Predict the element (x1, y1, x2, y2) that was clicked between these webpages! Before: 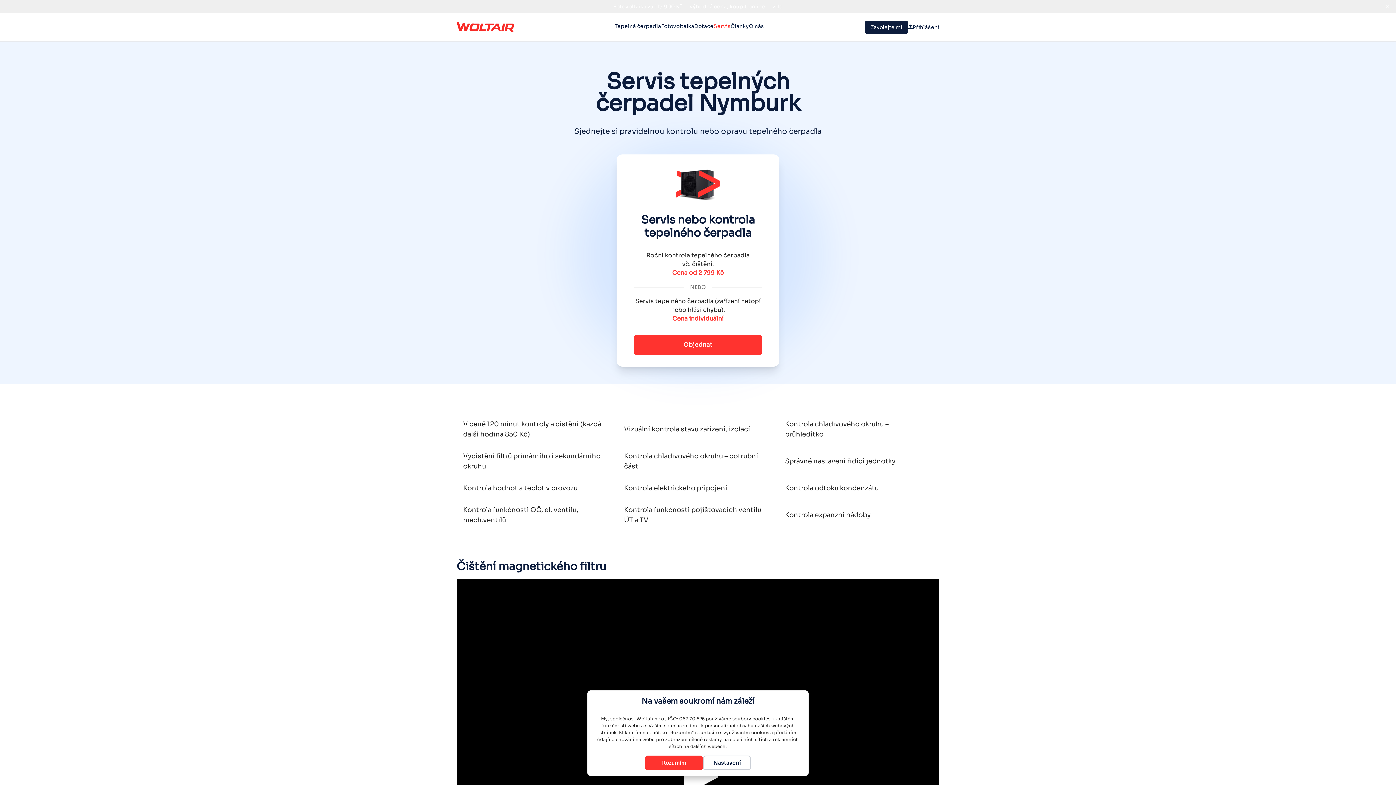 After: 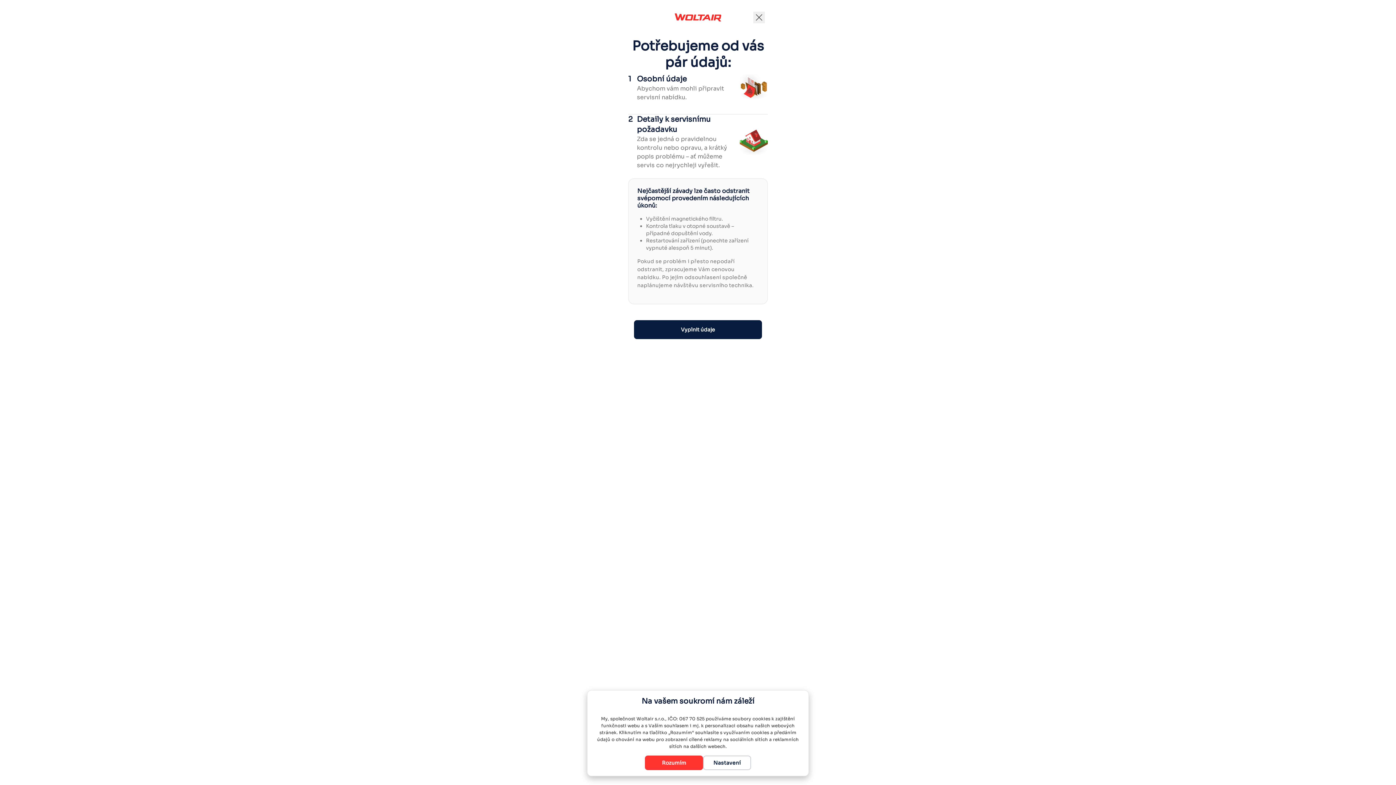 Action: label: Objednat bbox: (634, 334, 762, 355)